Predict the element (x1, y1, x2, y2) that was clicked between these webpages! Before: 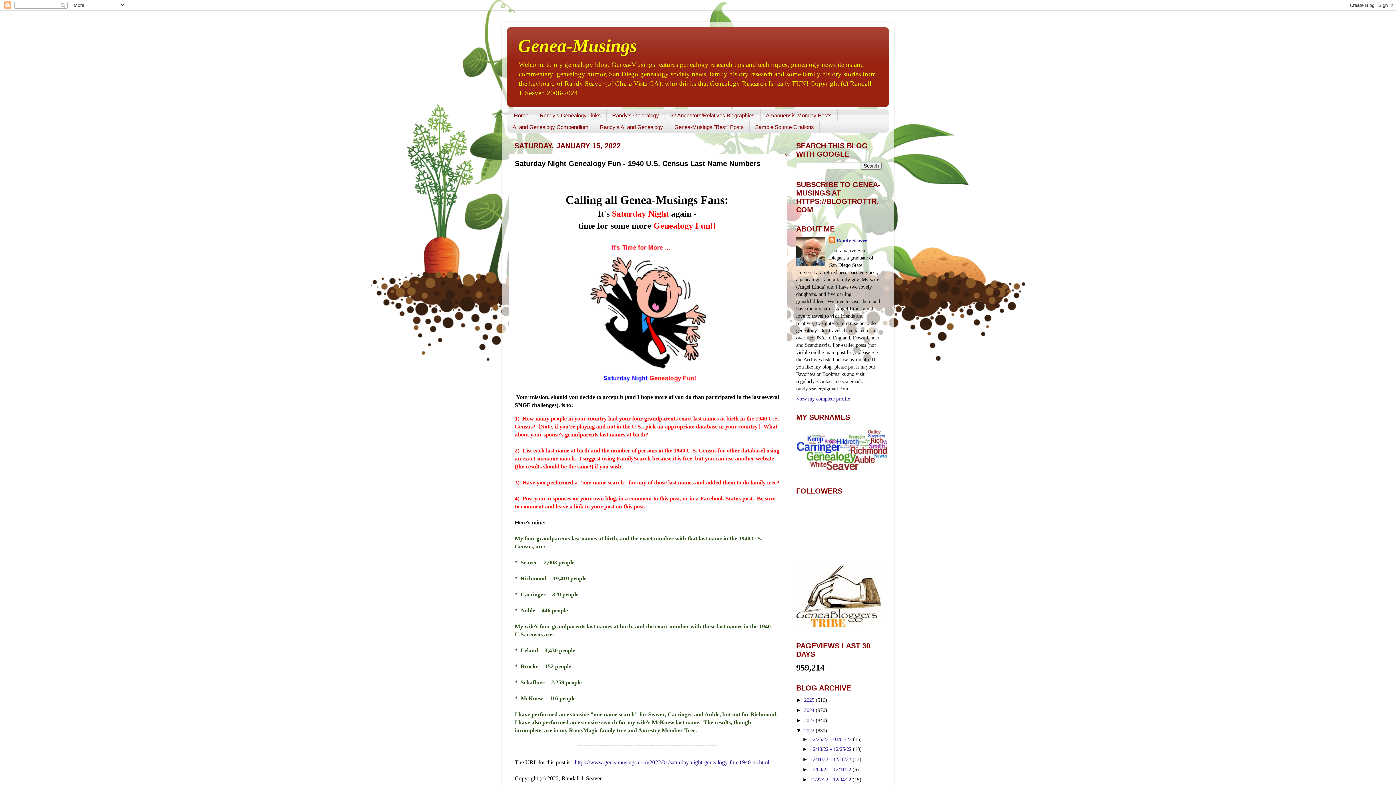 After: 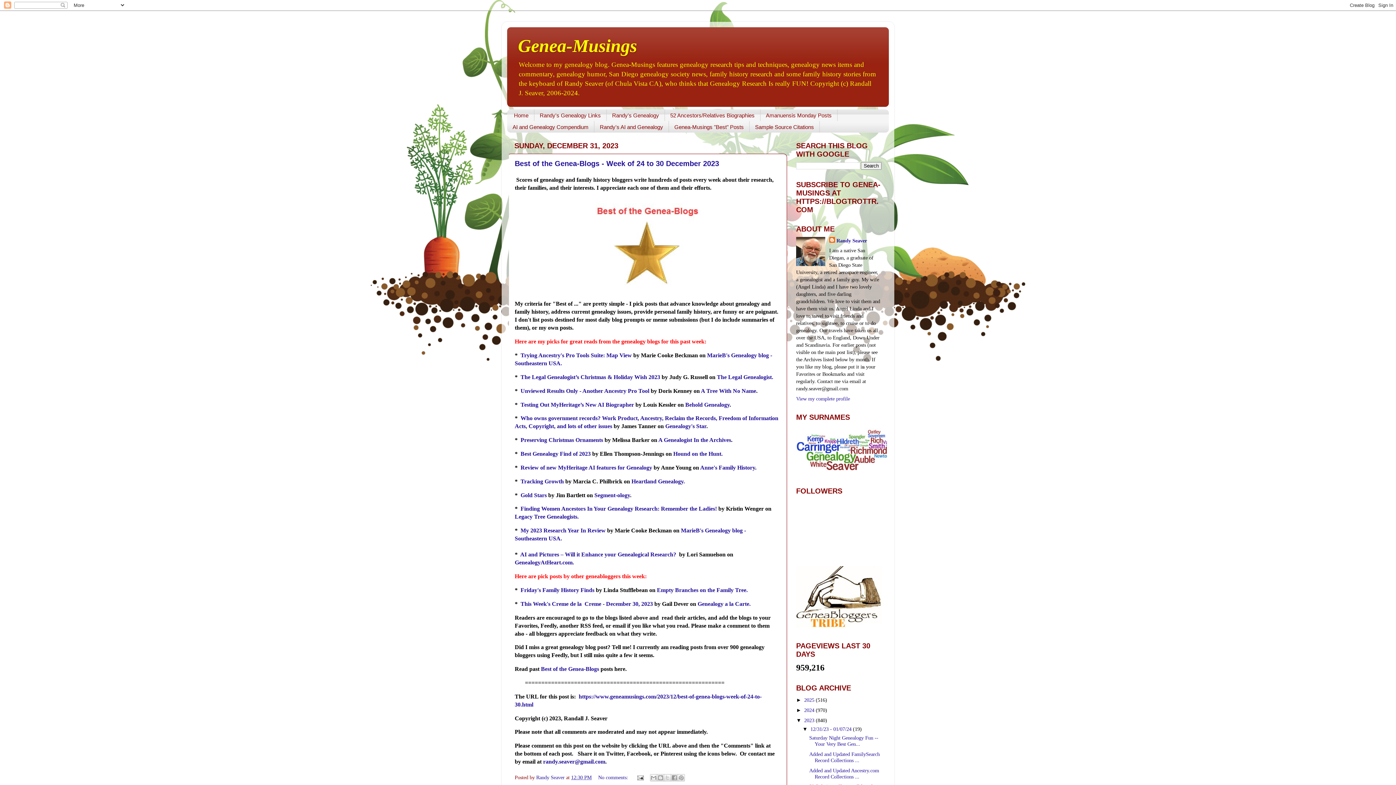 Action: label: 2023  bbox: (804, 717, 816, 723)